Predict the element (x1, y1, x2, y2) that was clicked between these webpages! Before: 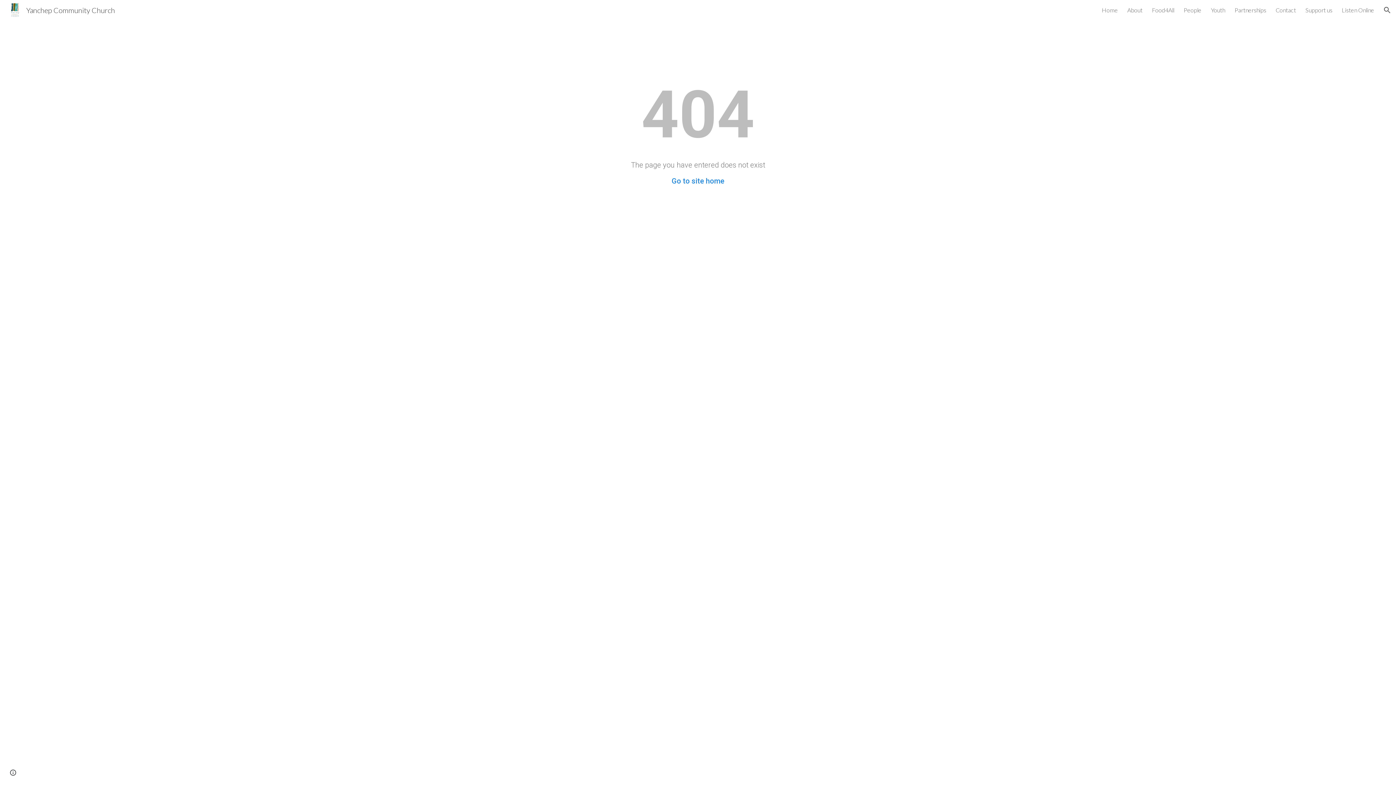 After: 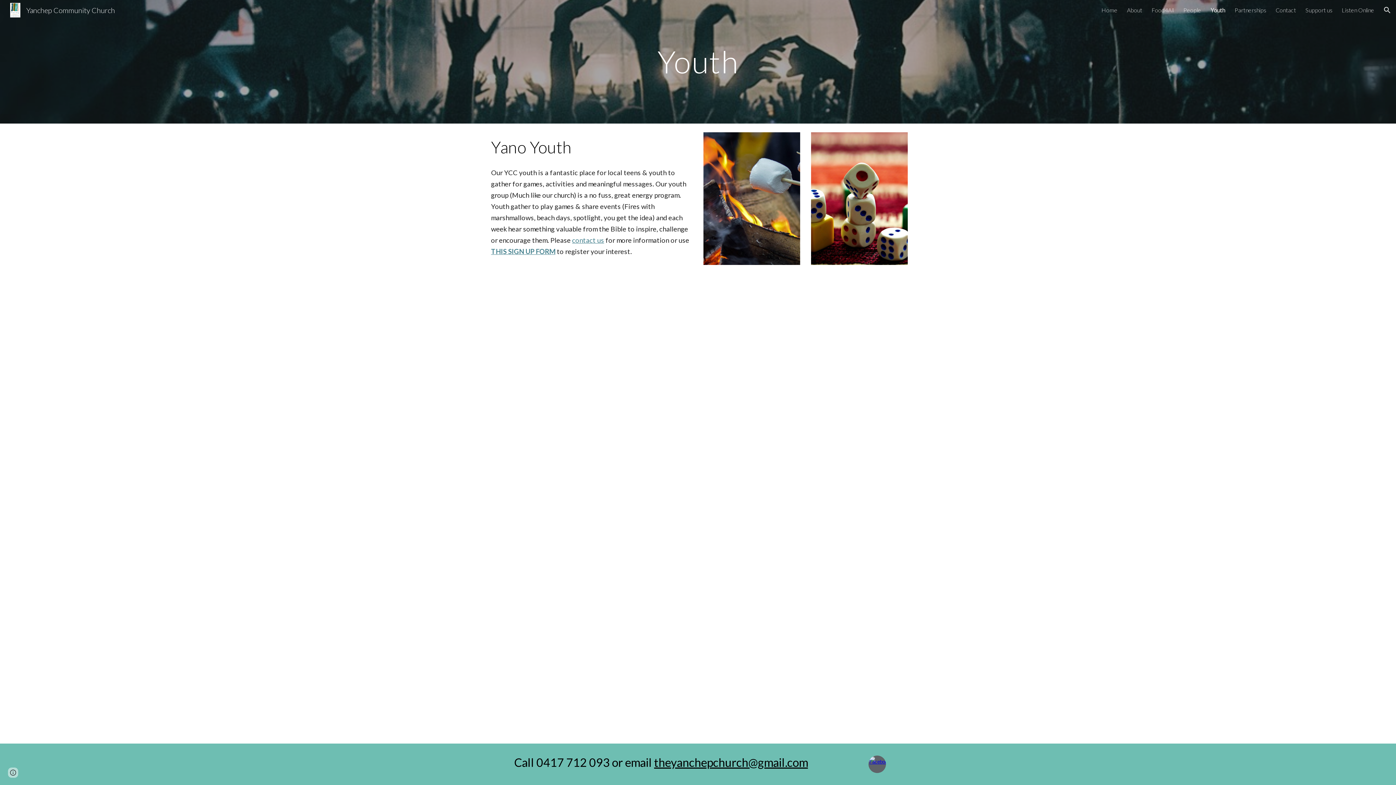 Action: label: Youth bbox: (1211, 6, 1225, 13)